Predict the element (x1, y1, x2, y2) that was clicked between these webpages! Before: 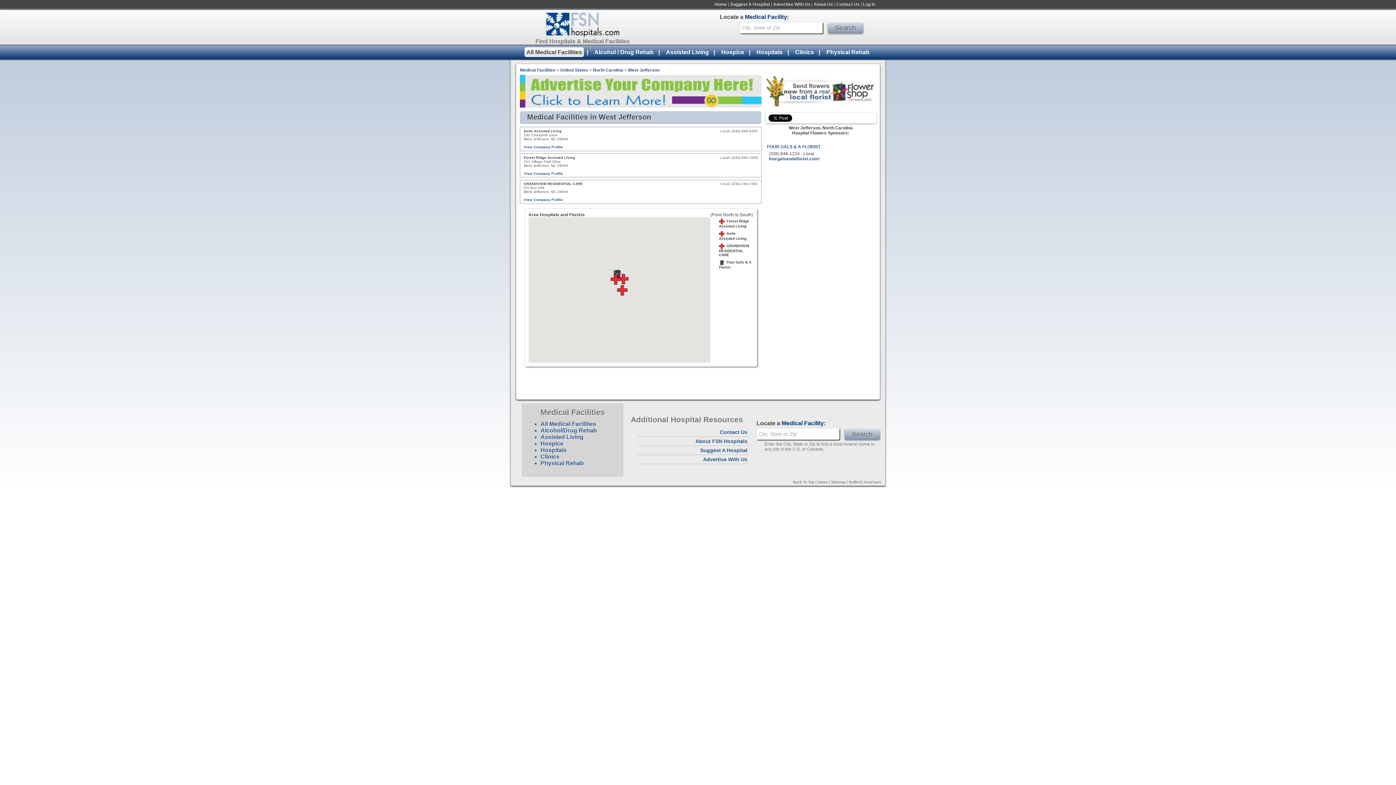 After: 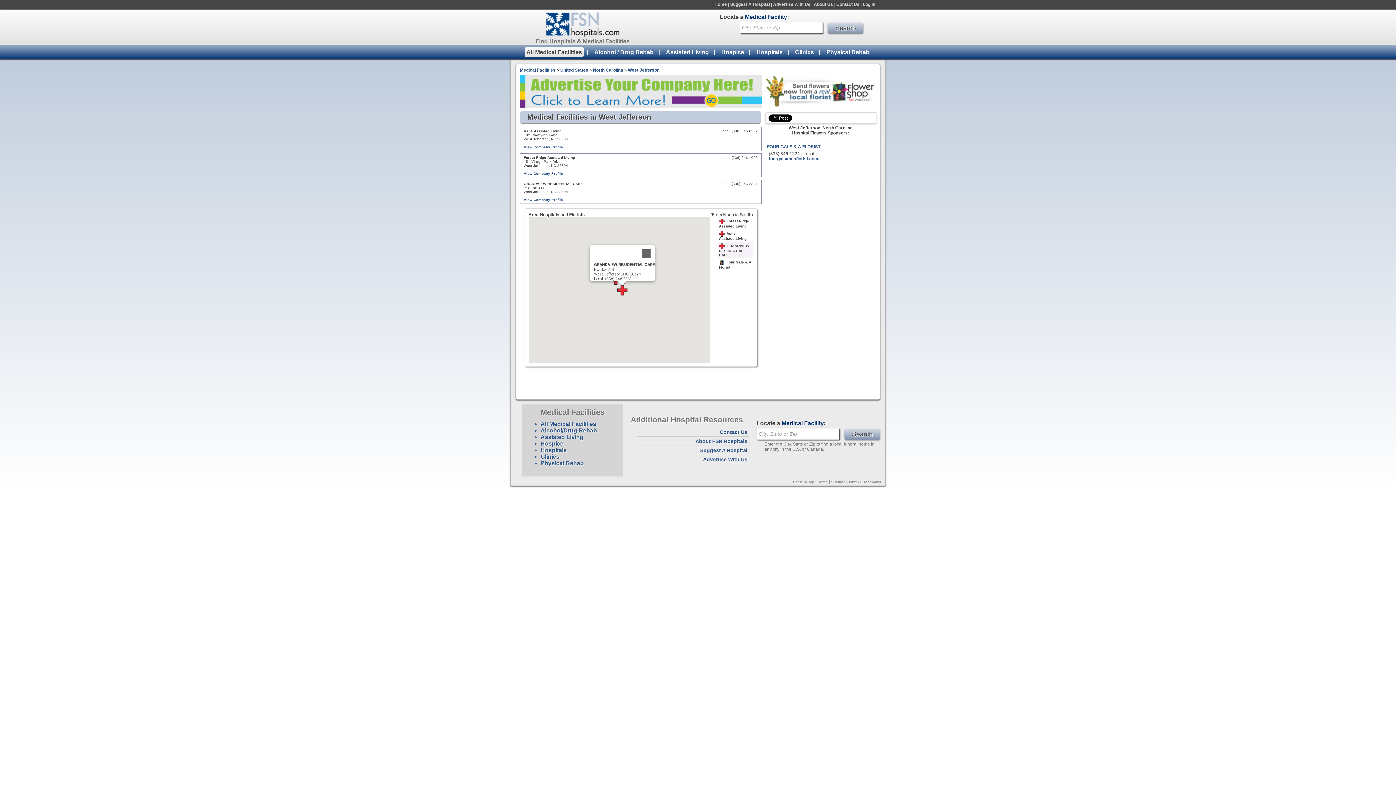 Action: bbox: (617, 285, 627, 295)